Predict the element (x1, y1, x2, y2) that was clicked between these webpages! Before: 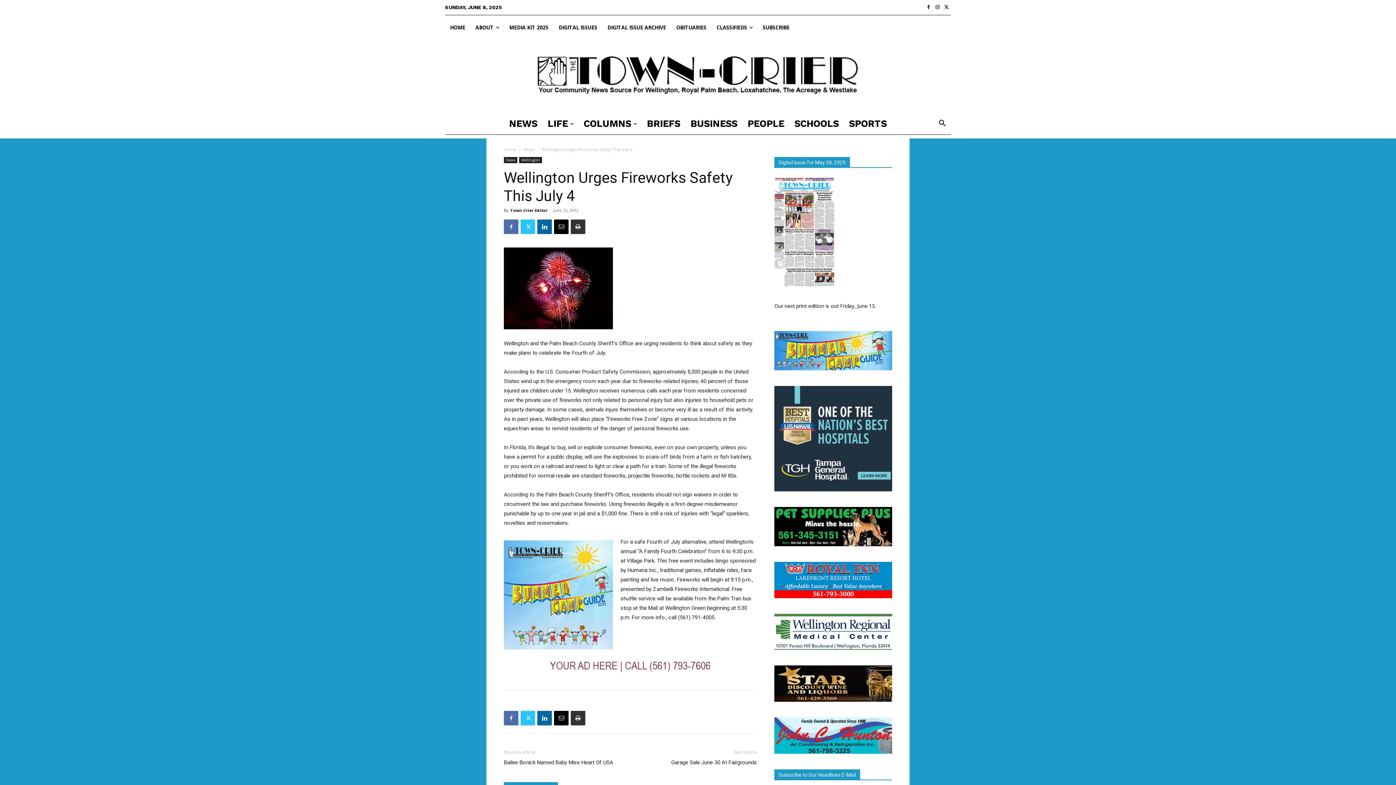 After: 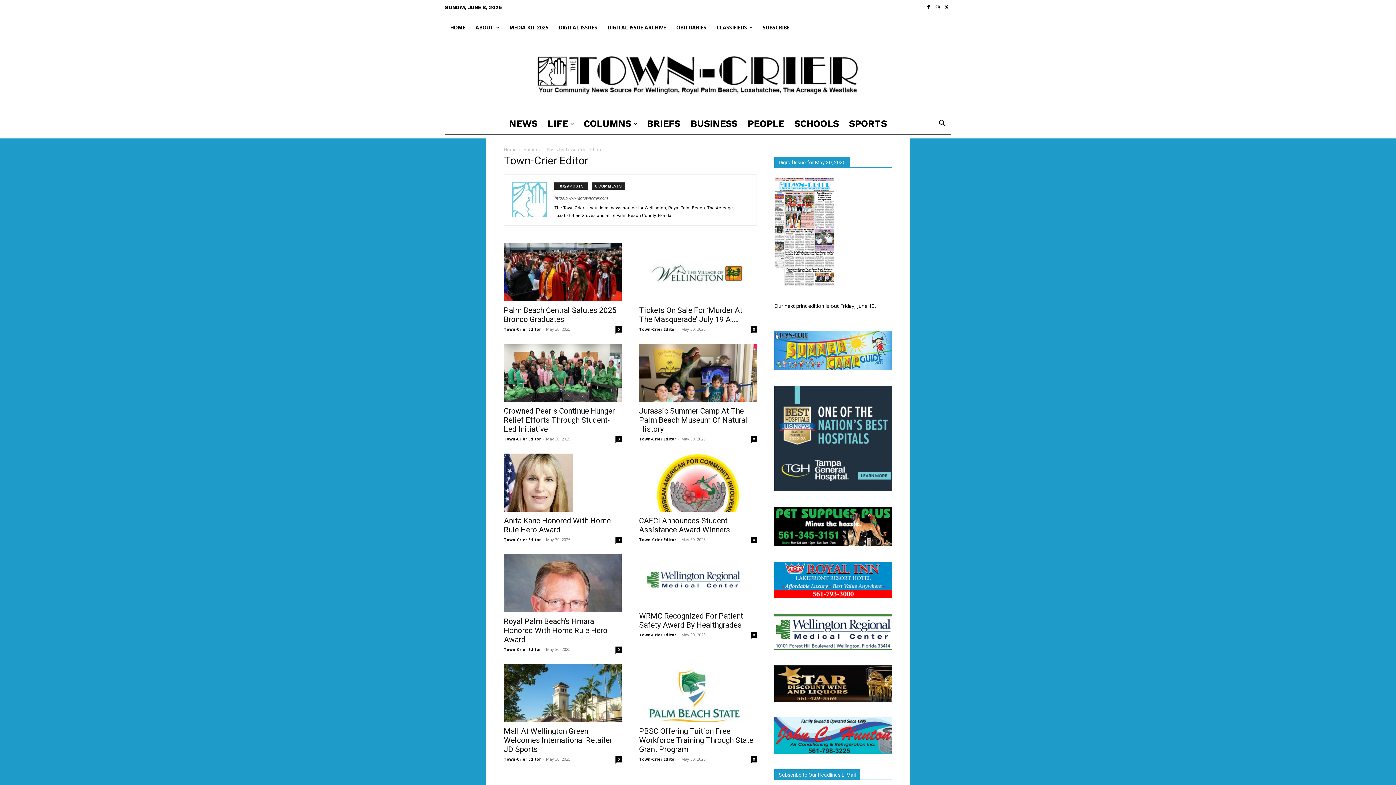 Action: label: Town-Crier Editor bbox: (510, 207, 547, 213)